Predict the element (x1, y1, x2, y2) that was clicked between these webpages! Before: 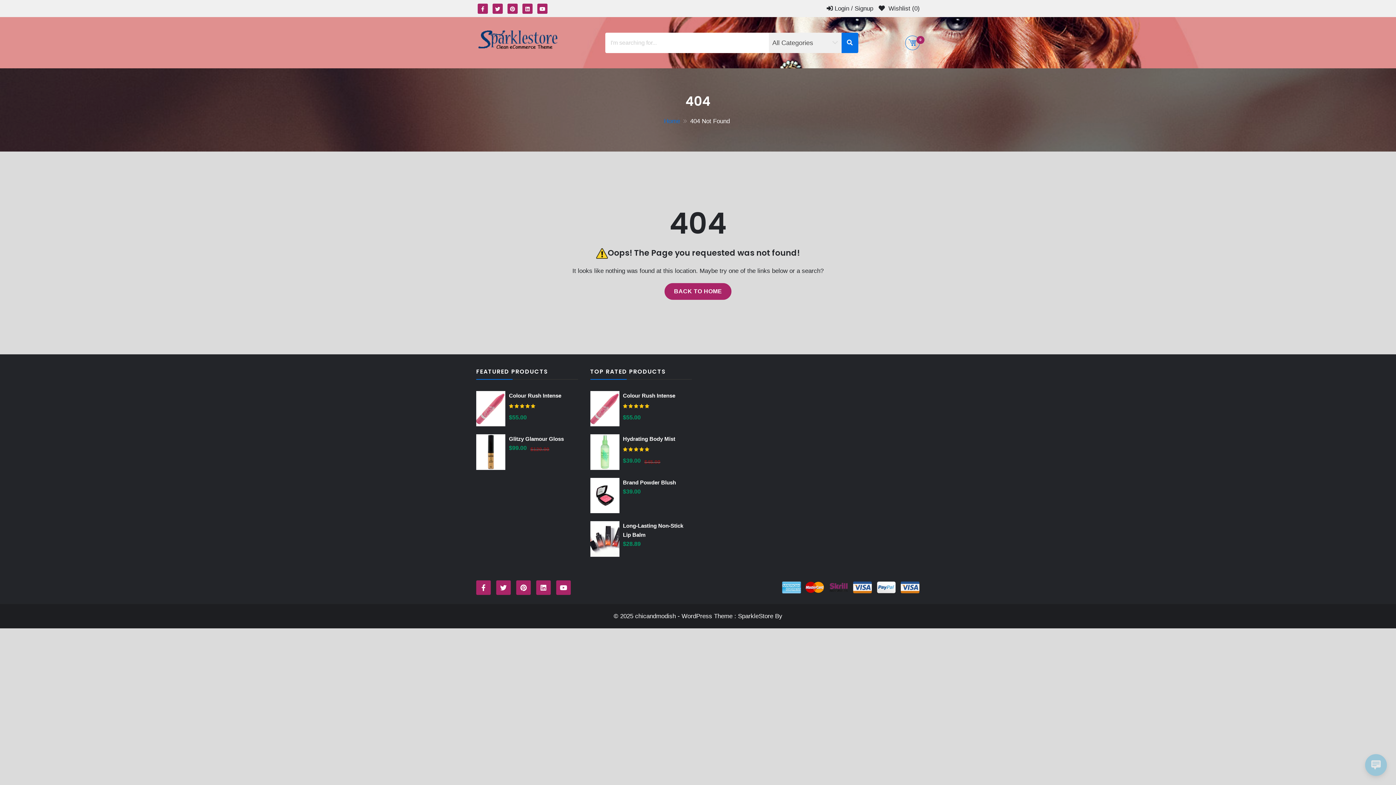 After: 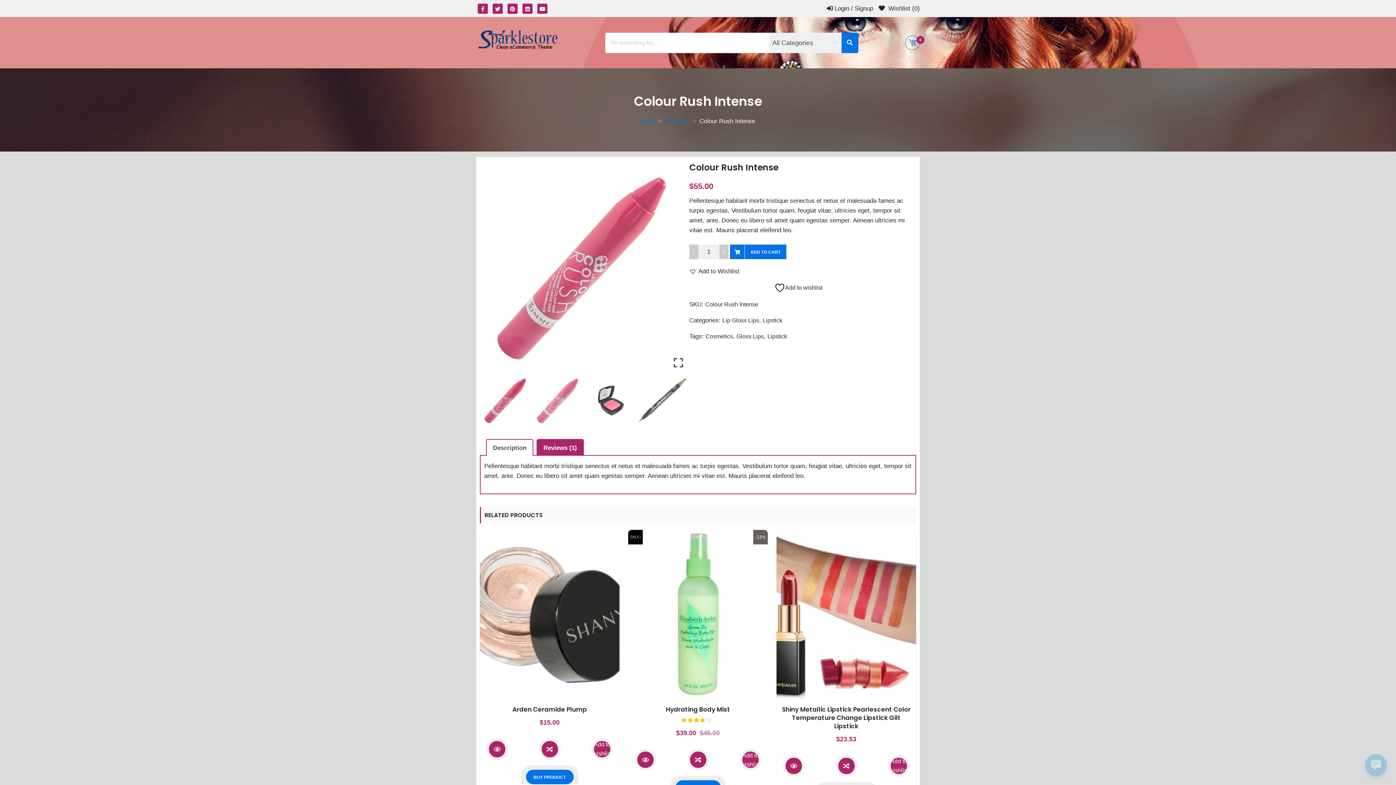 Action: bbox: (476, 391, 578, 400) label: Colour Rush Intense